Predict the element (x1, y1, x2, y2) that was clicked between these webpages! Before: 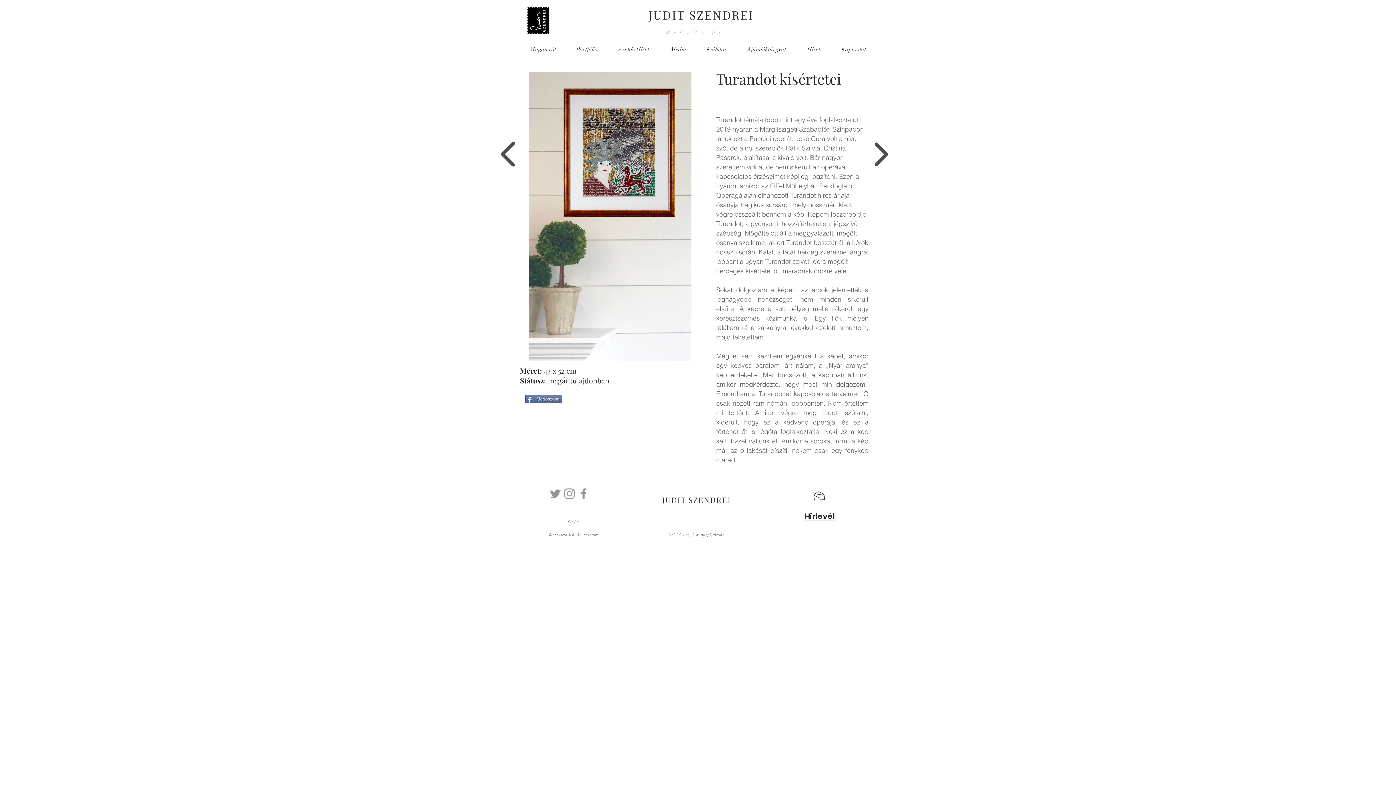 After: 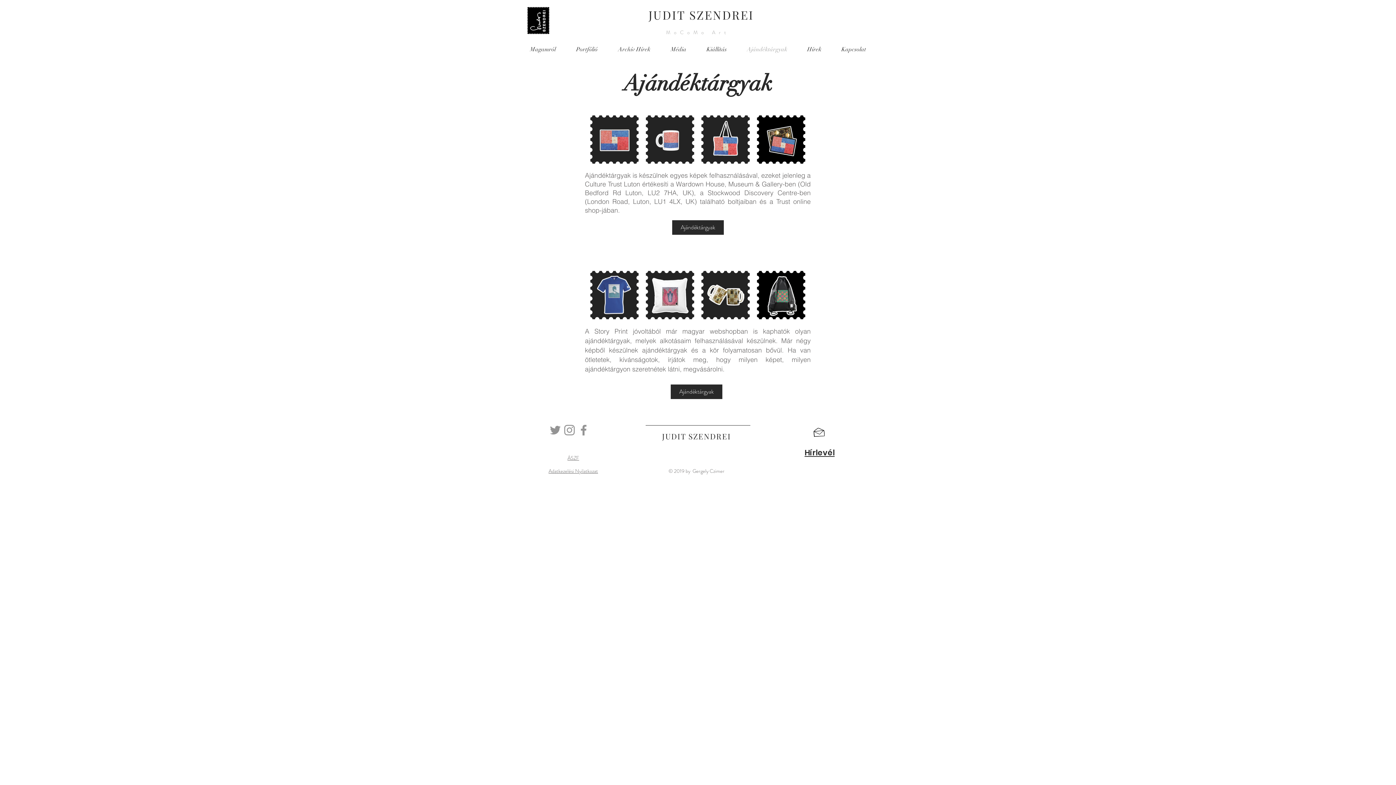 Action: bbox: (737, 42, 797, 57) label: Ajándéktárgyak